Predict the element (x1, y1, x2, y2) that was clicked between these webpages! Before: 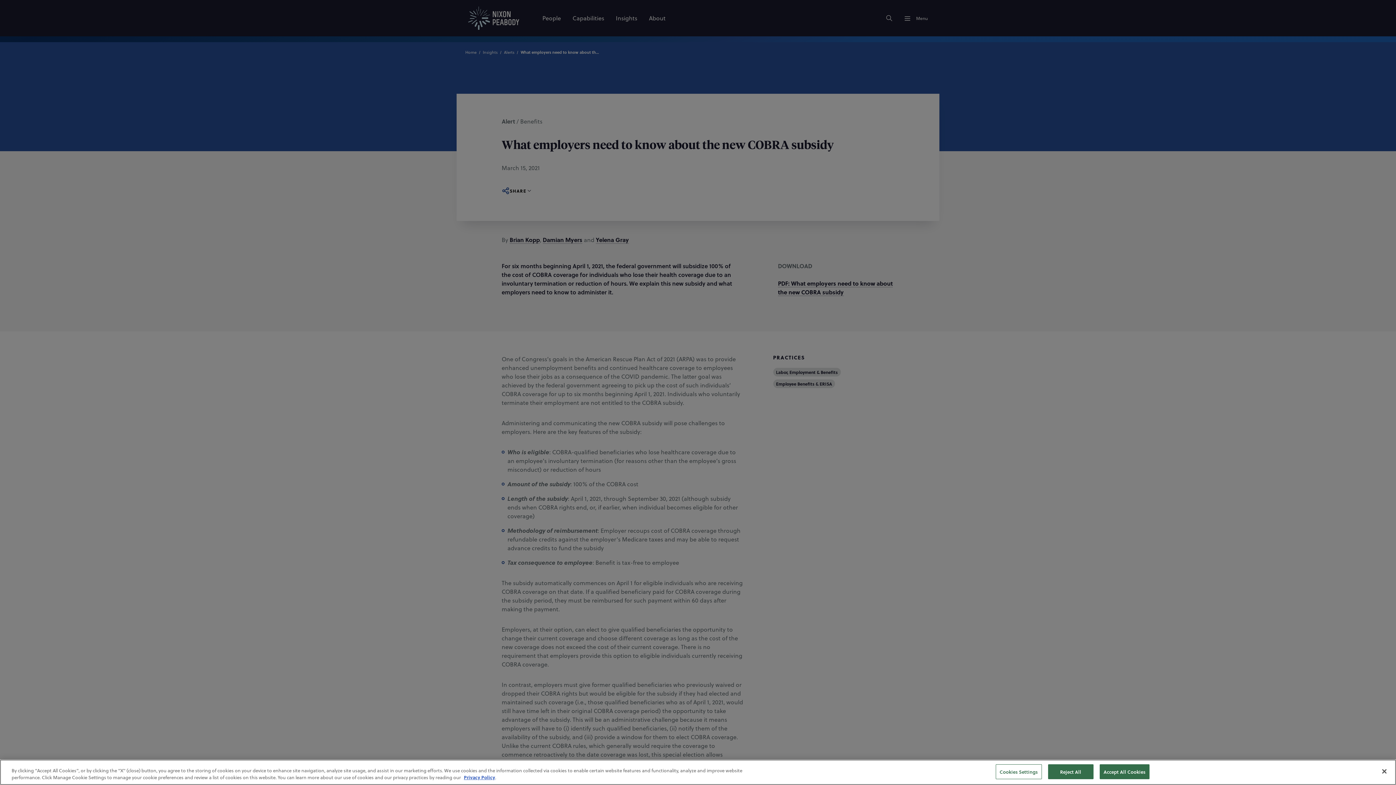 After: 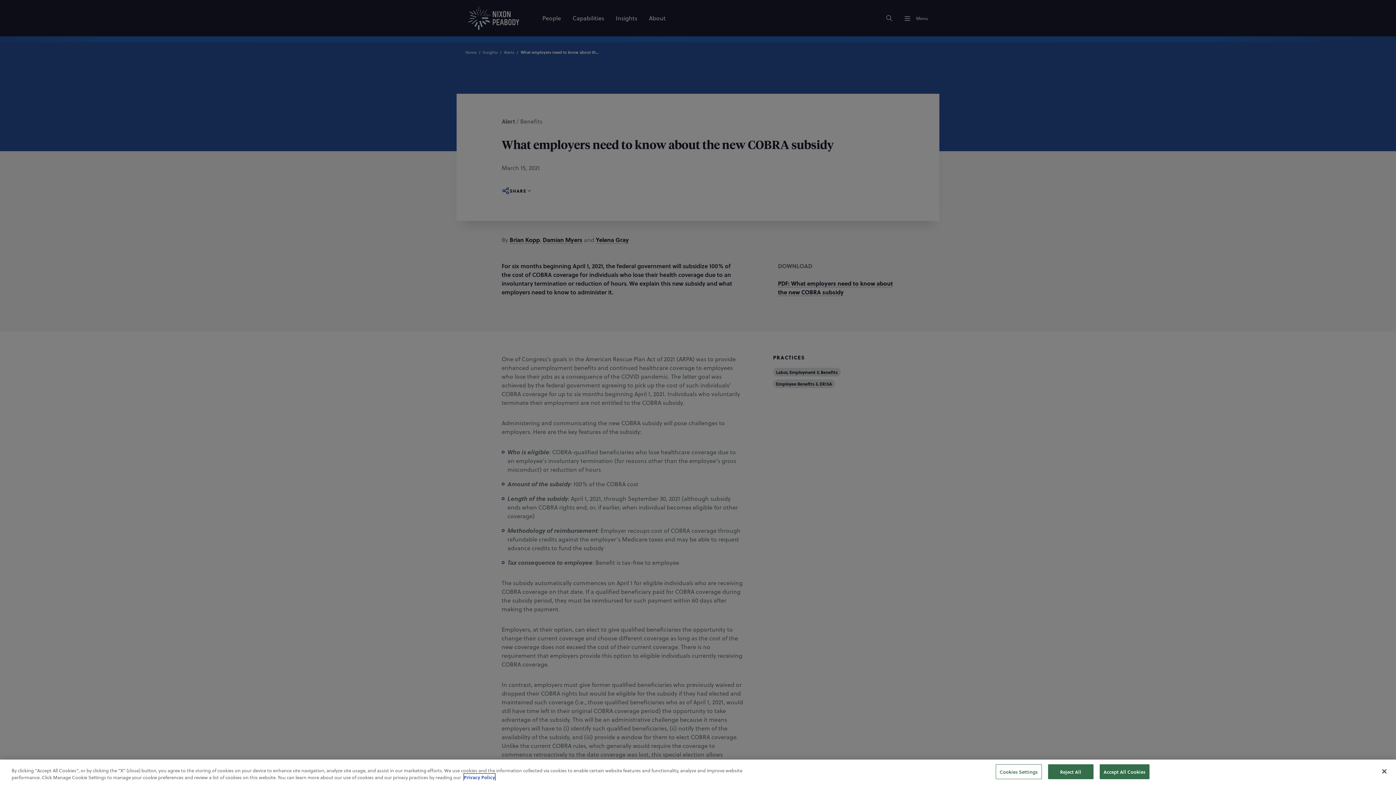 Action: bbox: (464, 774, 495, 781) label: Privacy Policy